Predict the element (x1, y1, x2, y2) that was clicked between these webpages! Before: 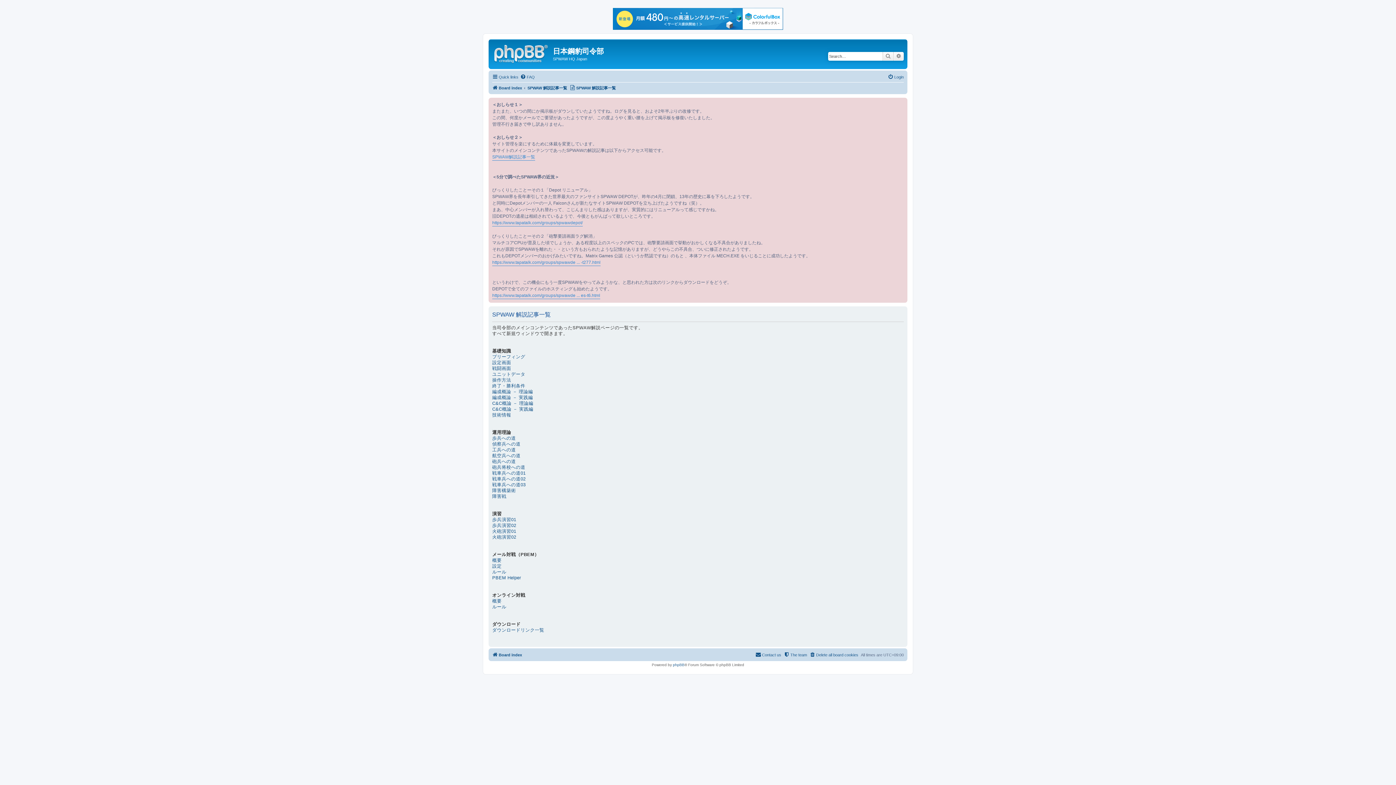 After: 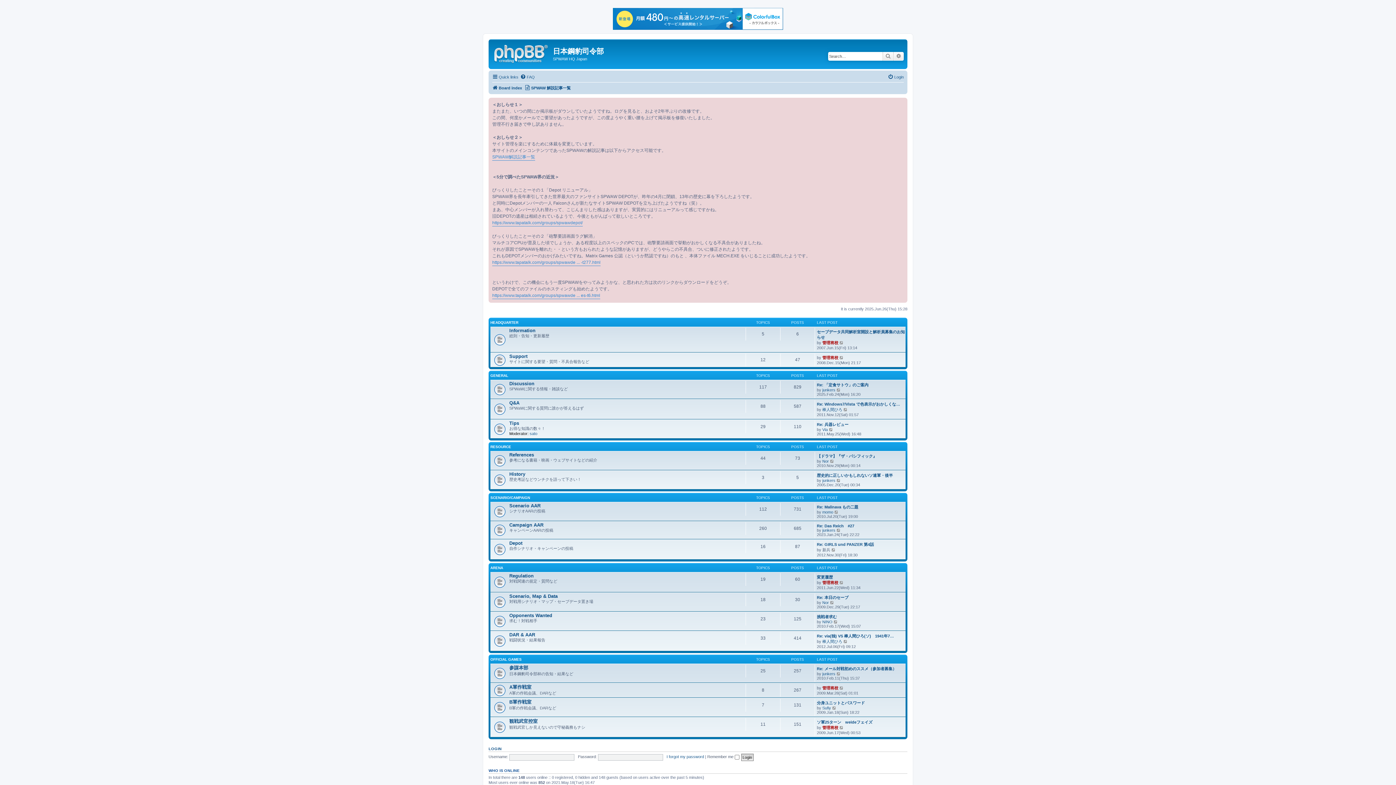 Action: label: Board index bbox: (492, 83, 522, 92)